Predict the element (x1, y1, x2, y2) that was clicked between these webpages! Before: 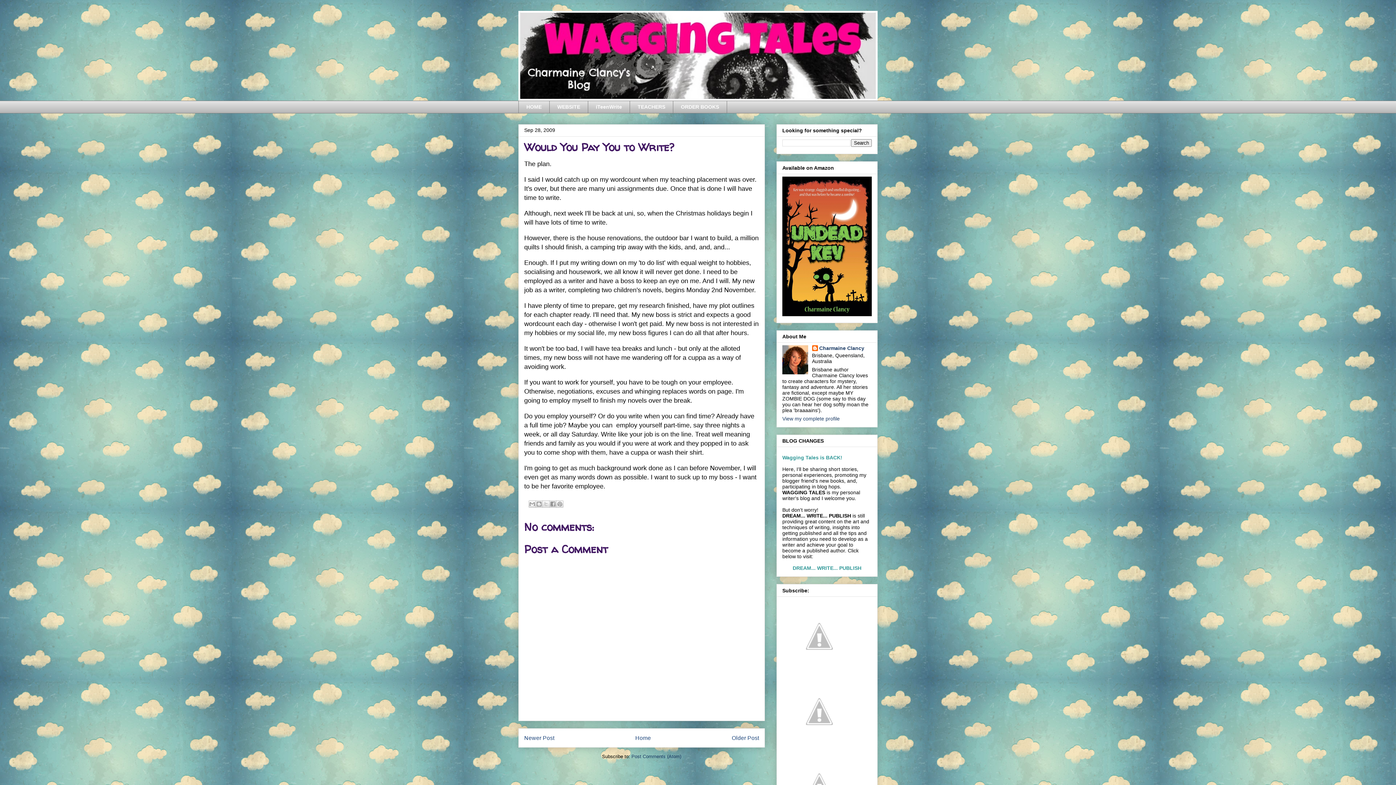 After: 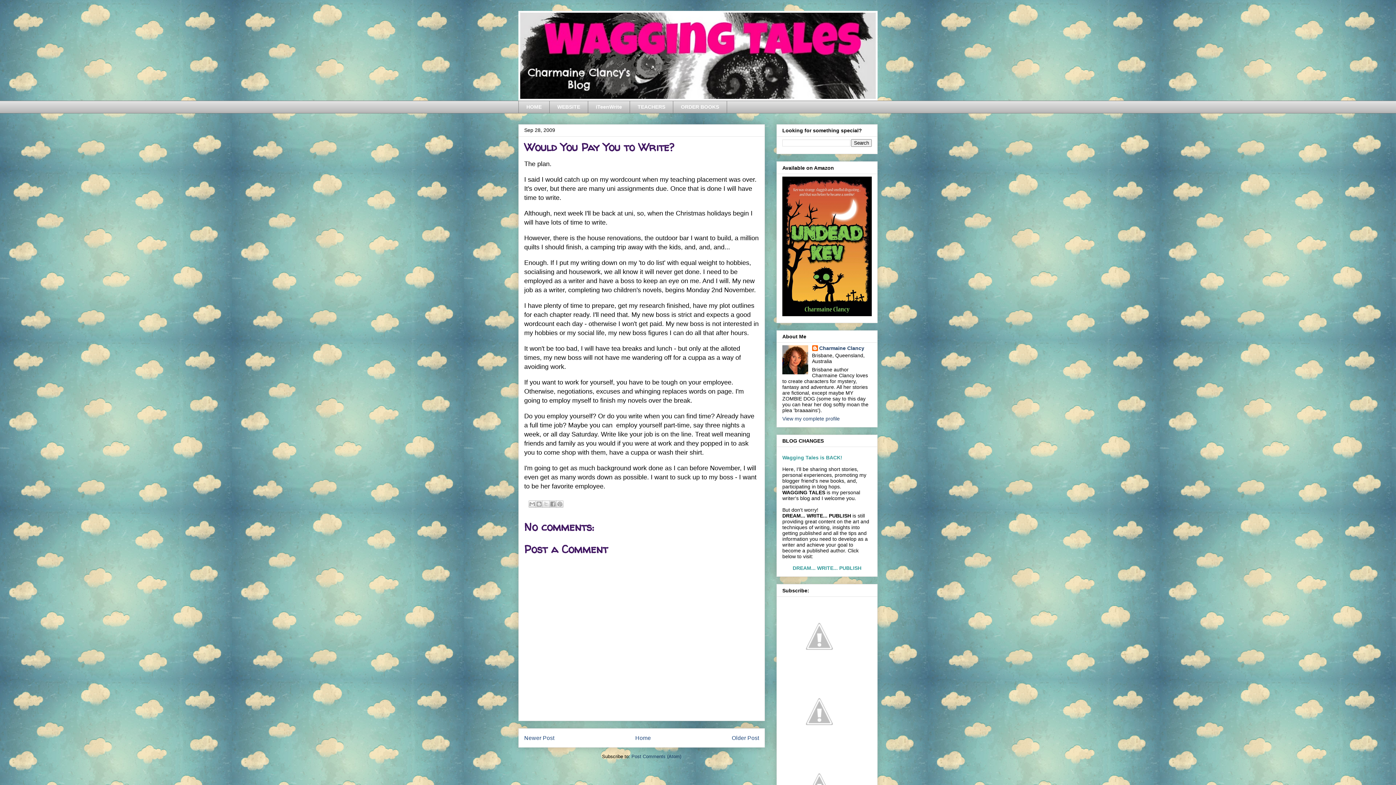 Action: bbox: (782, 744, 856, 750)